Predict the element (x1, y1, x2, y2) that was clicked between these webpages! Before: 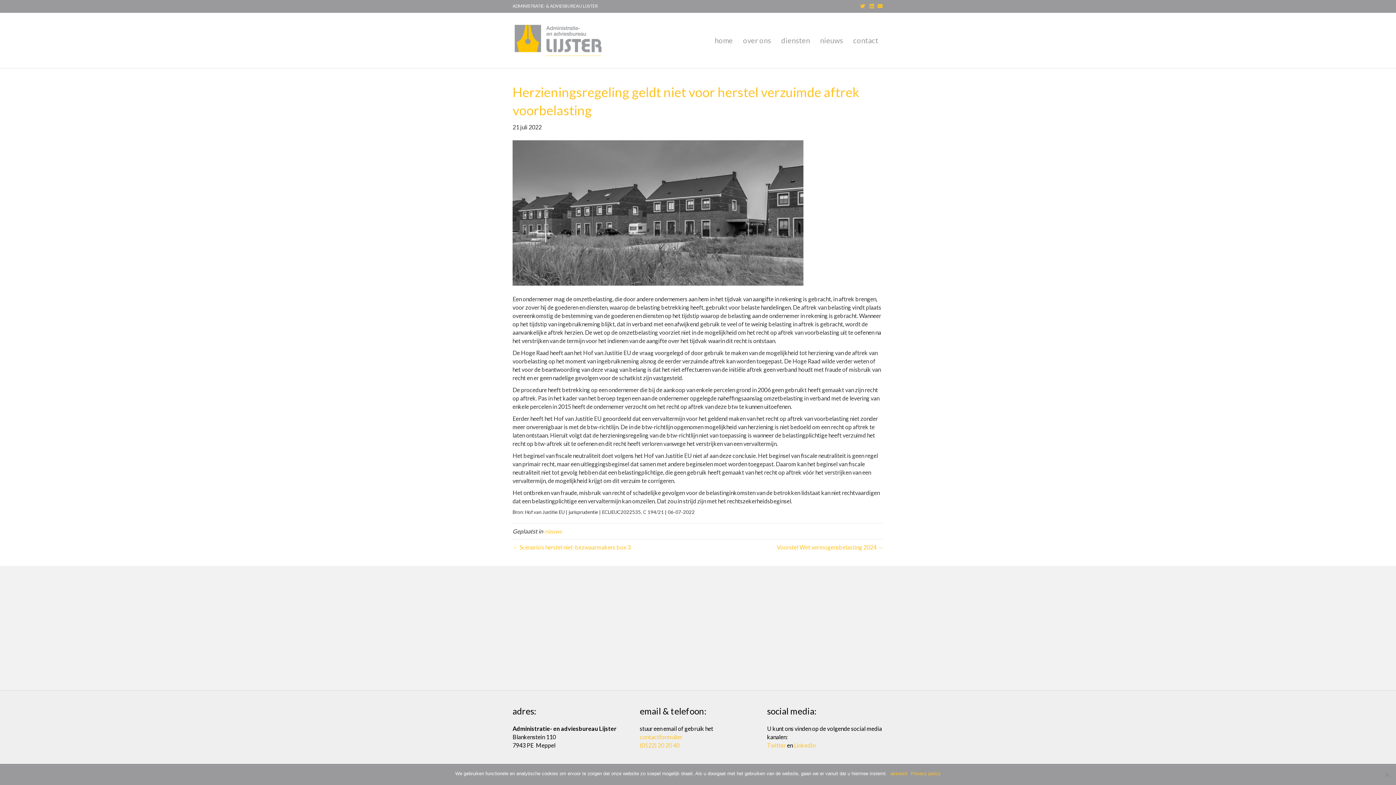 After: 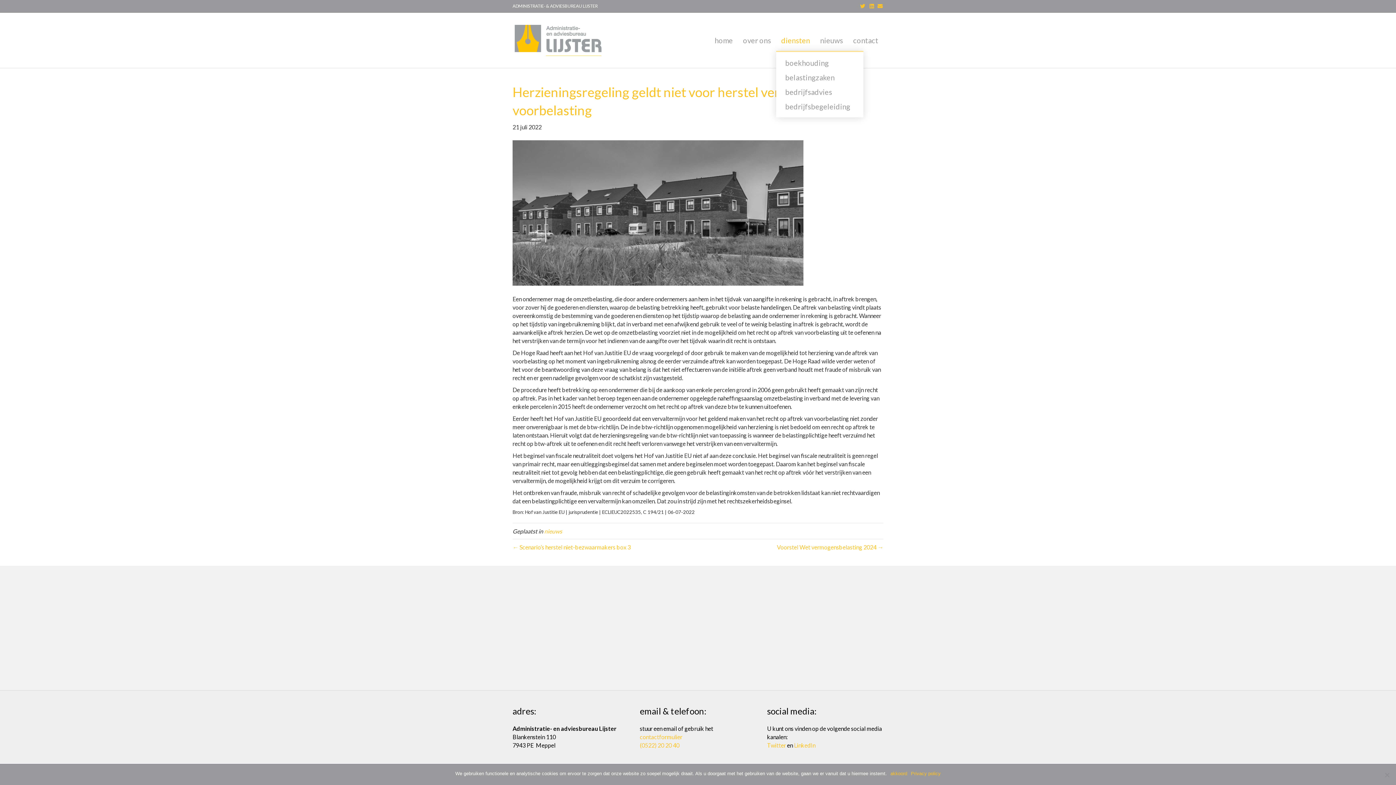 Action: bbox: (776, 29, 815, 50) label: diensten